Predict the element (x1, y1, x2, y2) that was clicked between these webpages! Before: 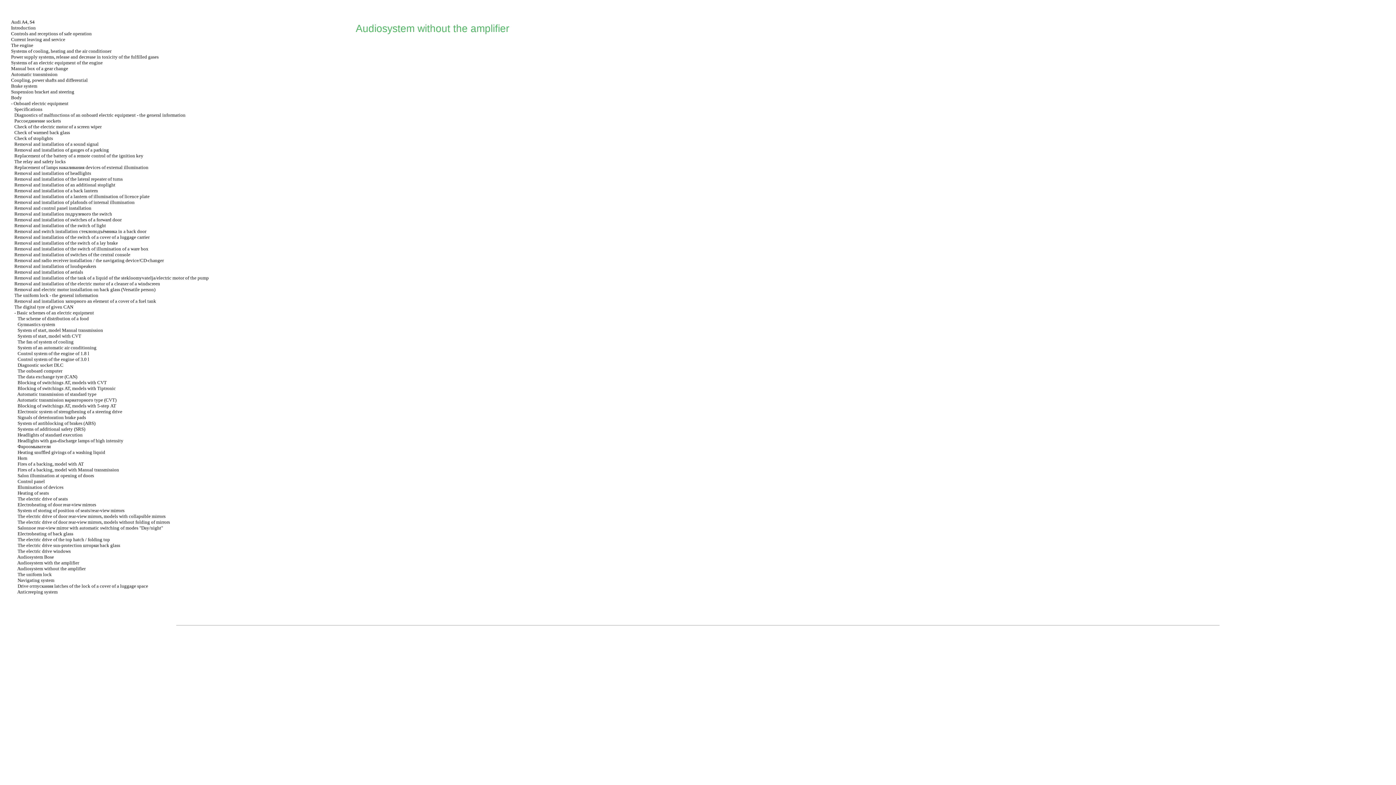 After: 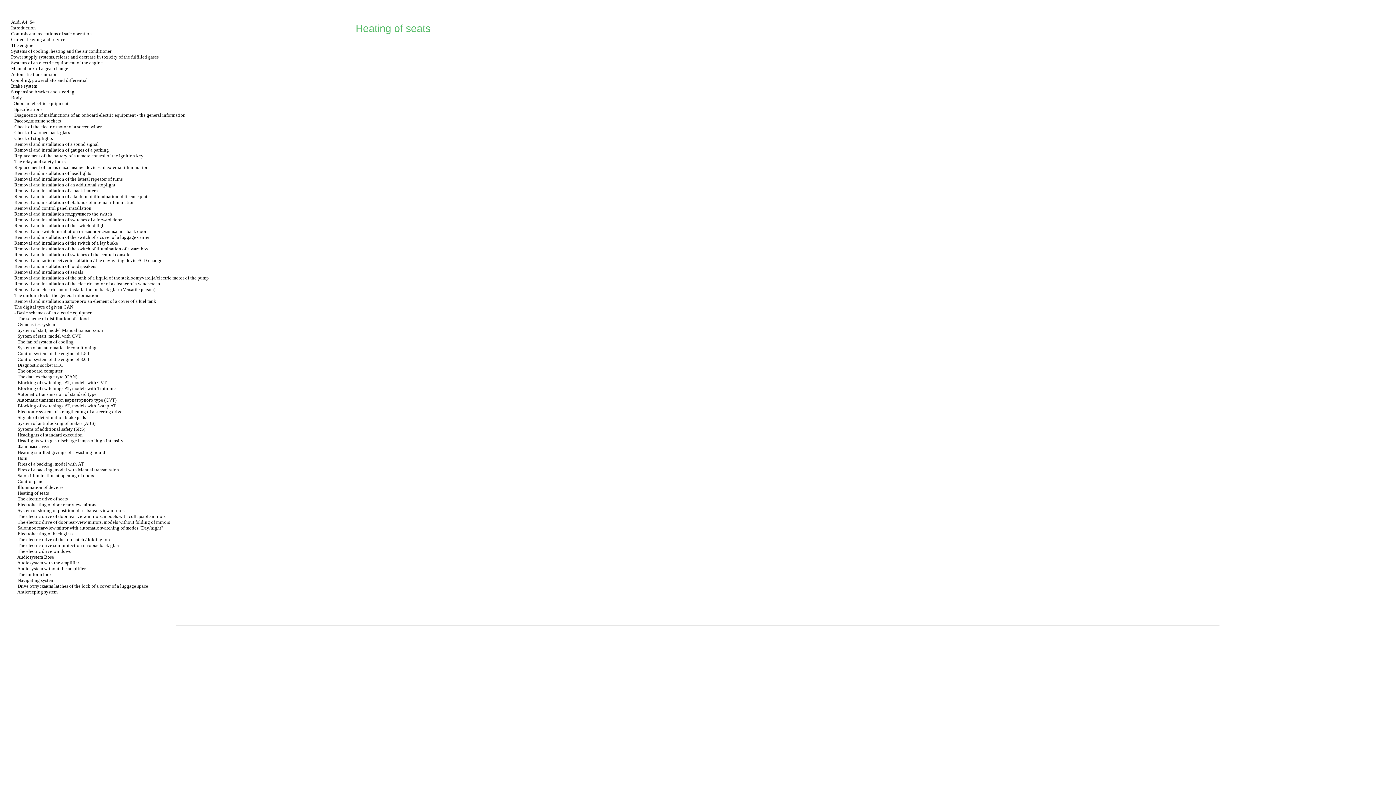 Action: bbox: (17, 490, 48, 496) label: Heating of seats